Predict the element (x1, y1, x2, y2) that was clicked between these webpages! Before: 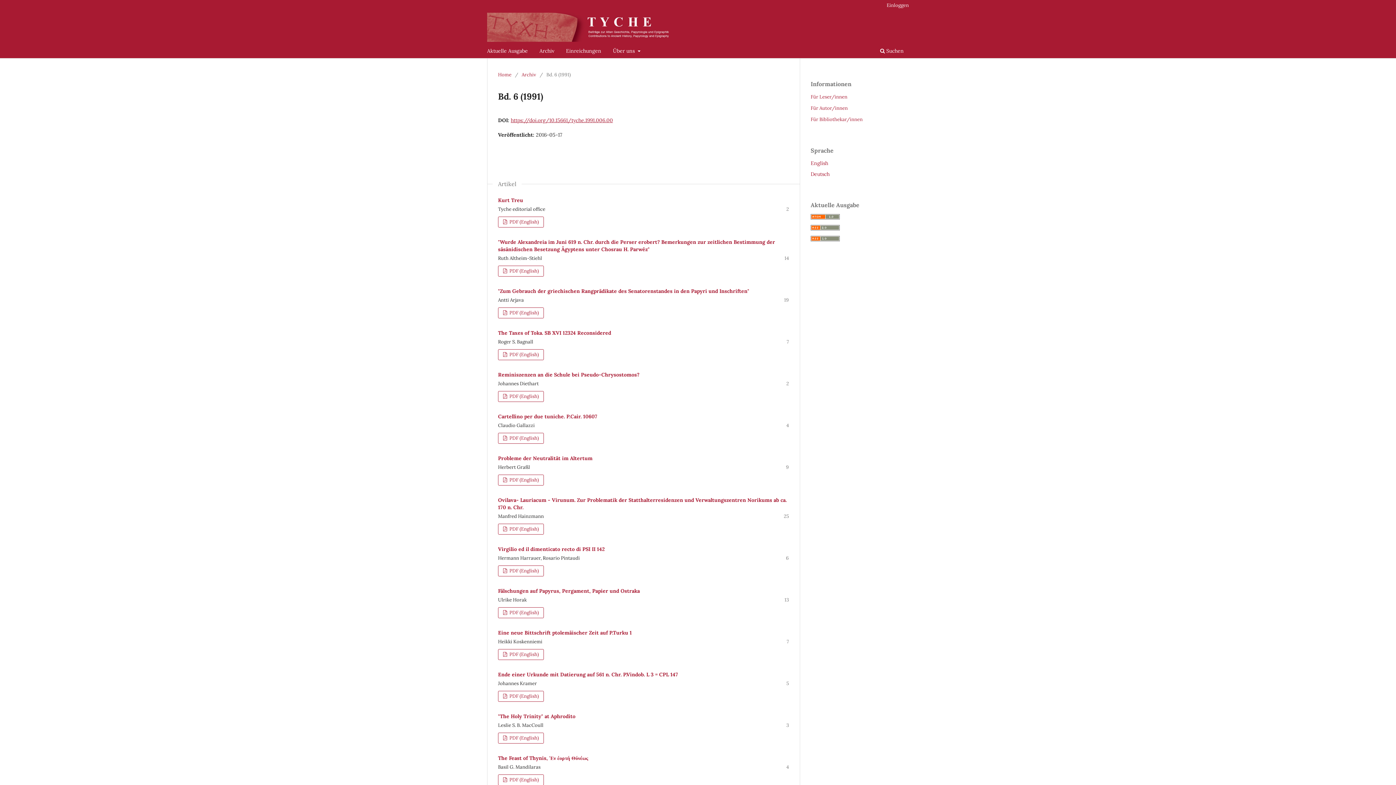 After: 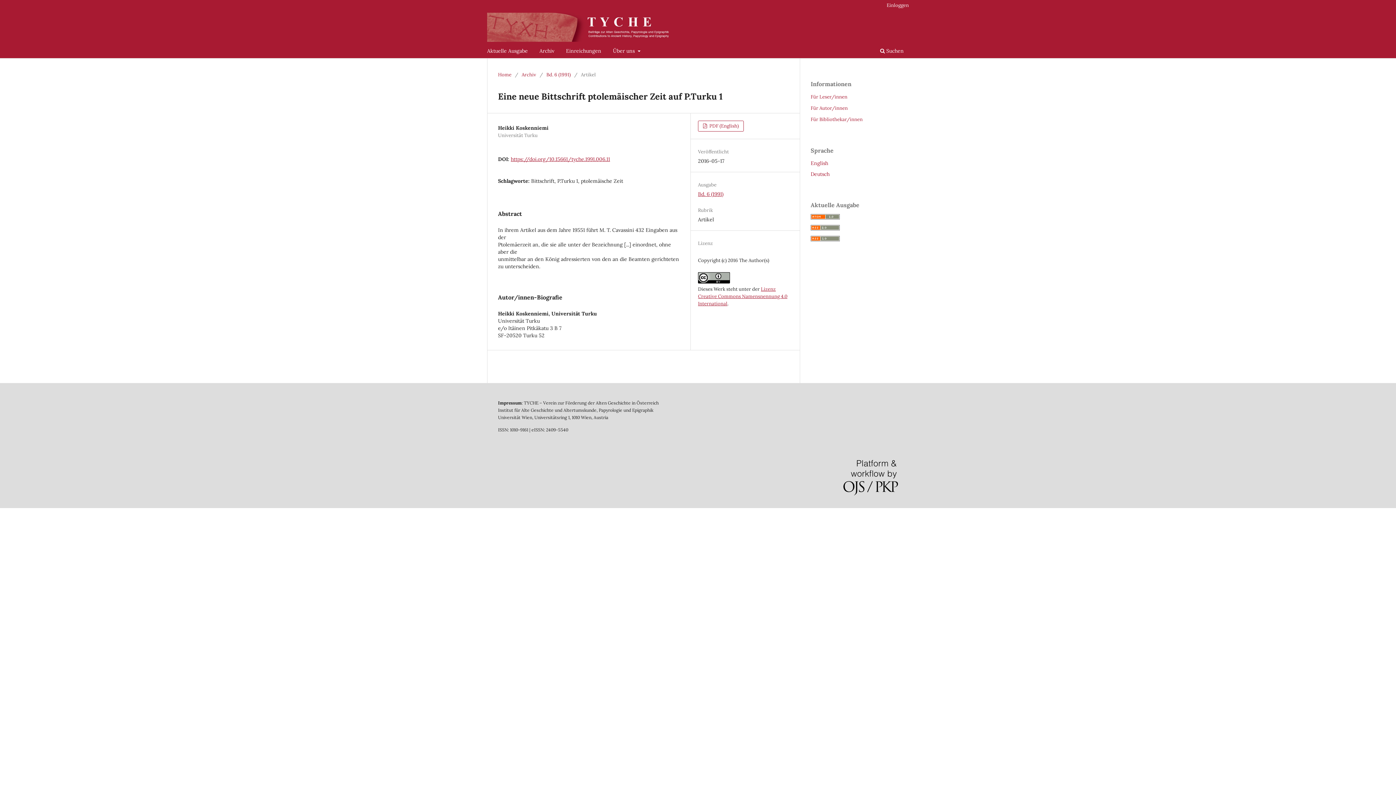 Action: label: Eine neue Bittschrift ptolemäischer Zeit auf P.Turku 1 bbox: (498, 629, 632, 636)